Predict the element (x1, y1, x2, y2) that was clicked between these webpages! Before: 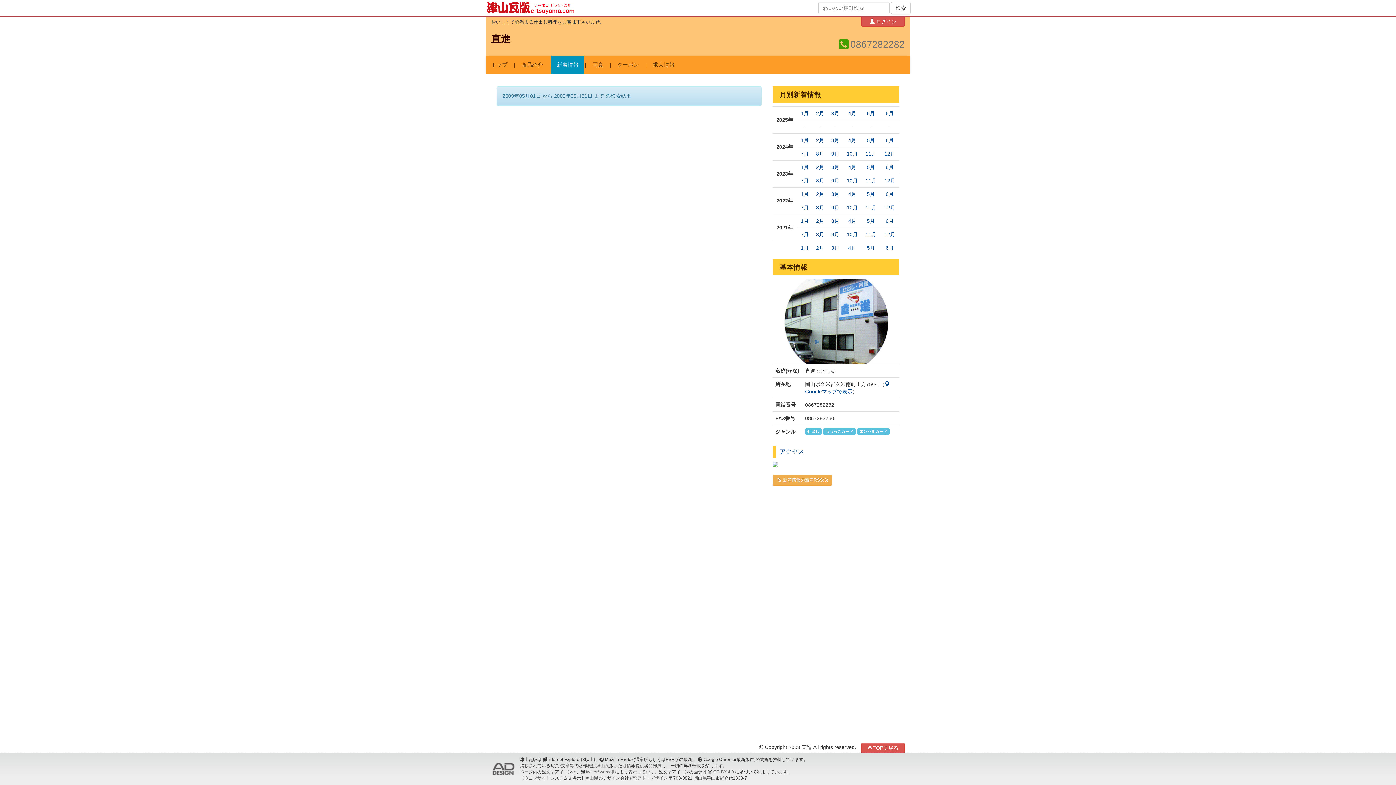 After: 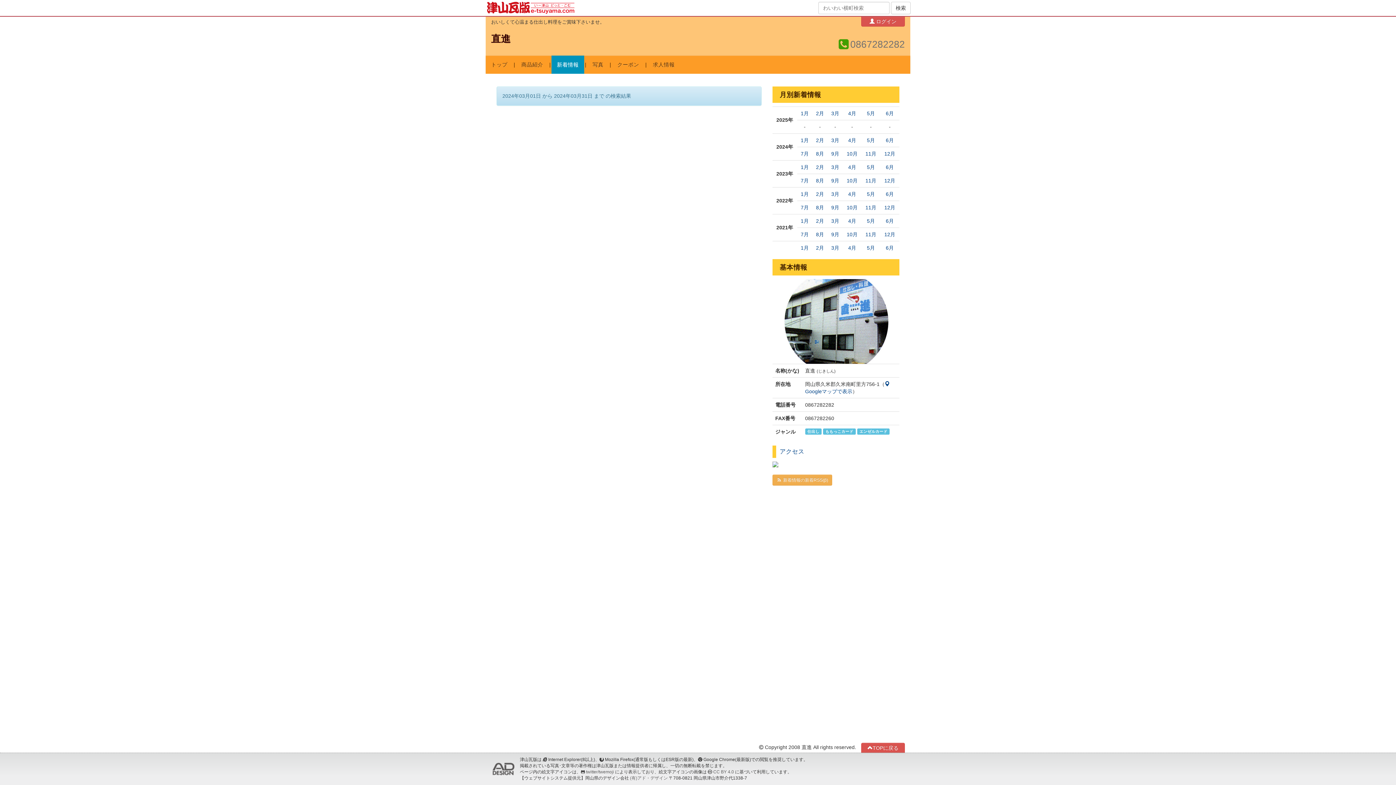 Action: label: 3月 bbox: (831, 137, 839, 143)